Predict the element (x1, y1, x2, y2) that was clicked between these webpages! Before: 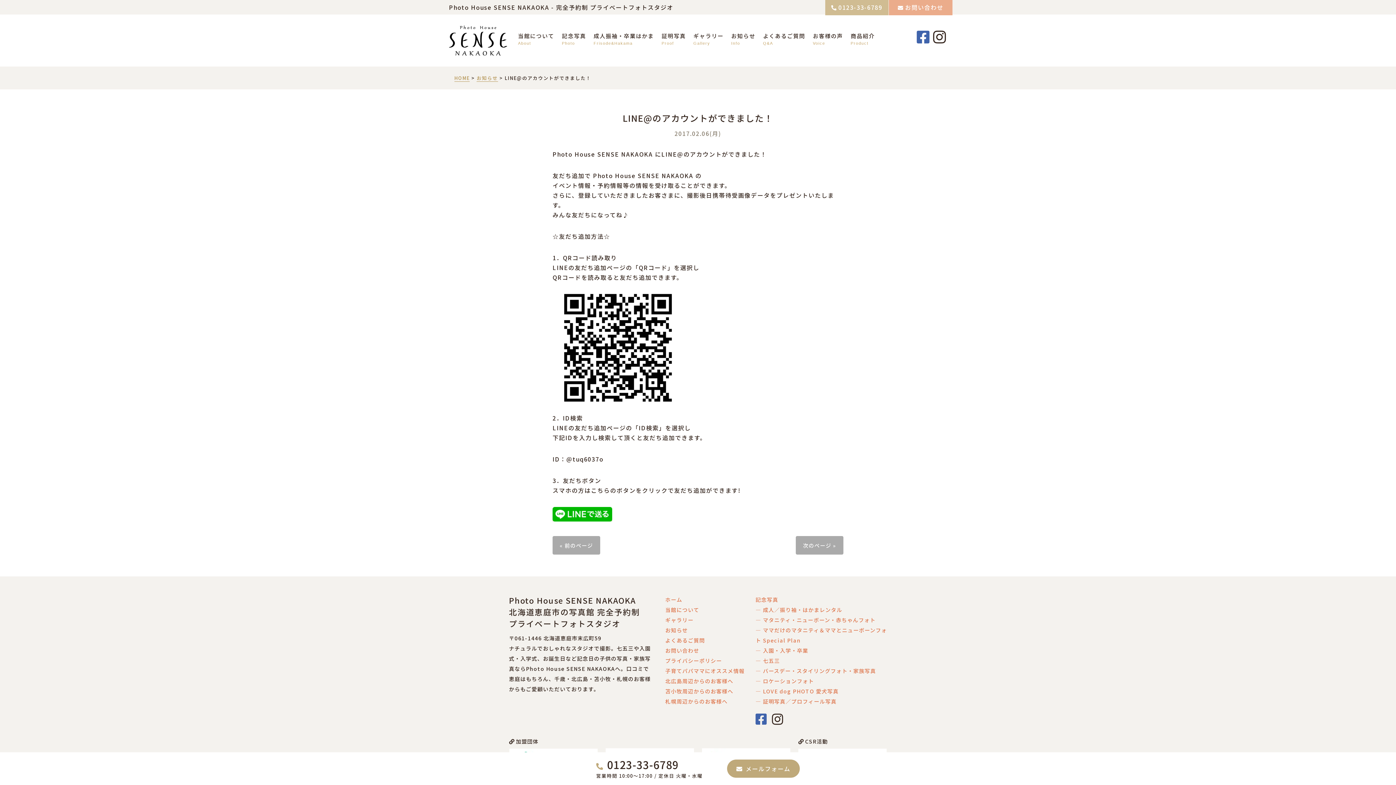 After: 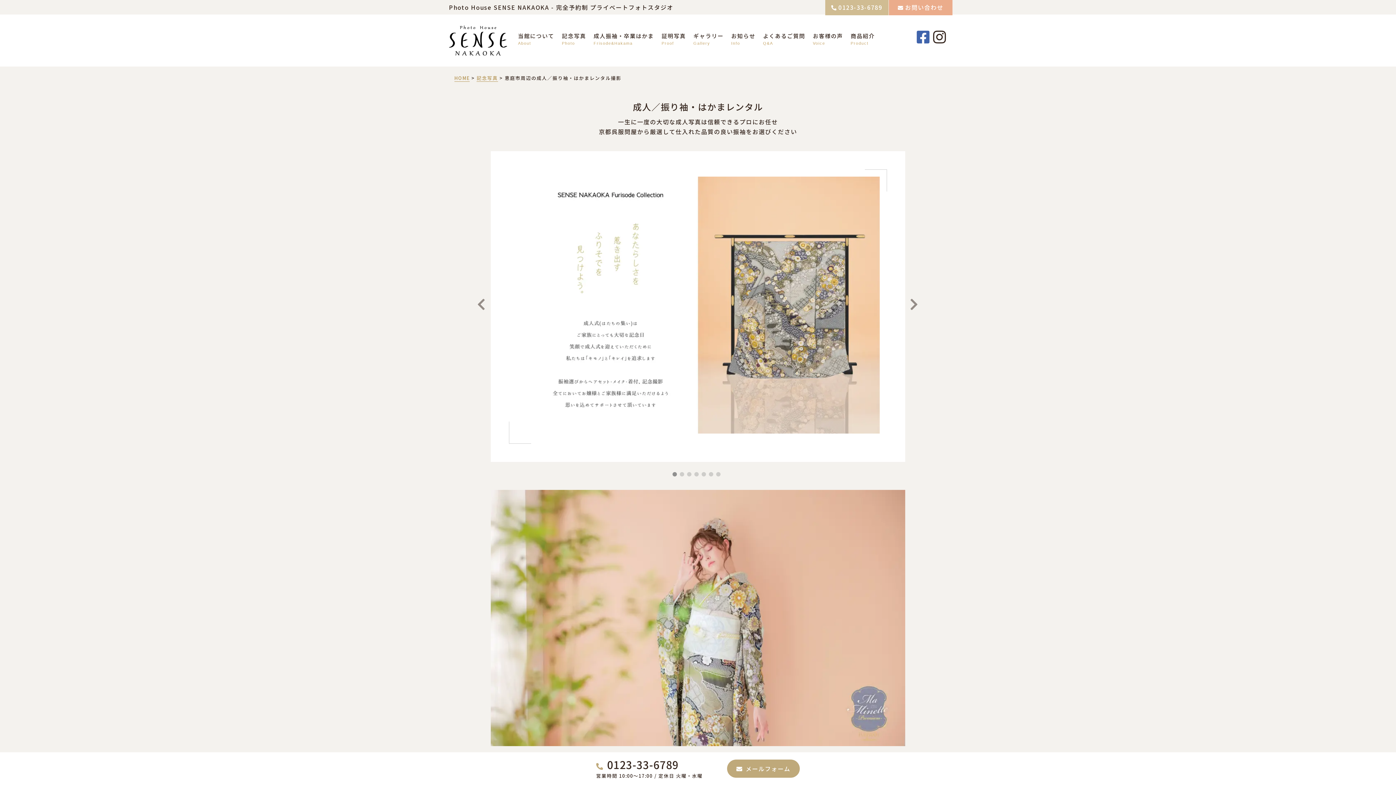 Action: bbox: (755, 605, 887, 615) label: ― 成人／振り袖・はかまレンタル